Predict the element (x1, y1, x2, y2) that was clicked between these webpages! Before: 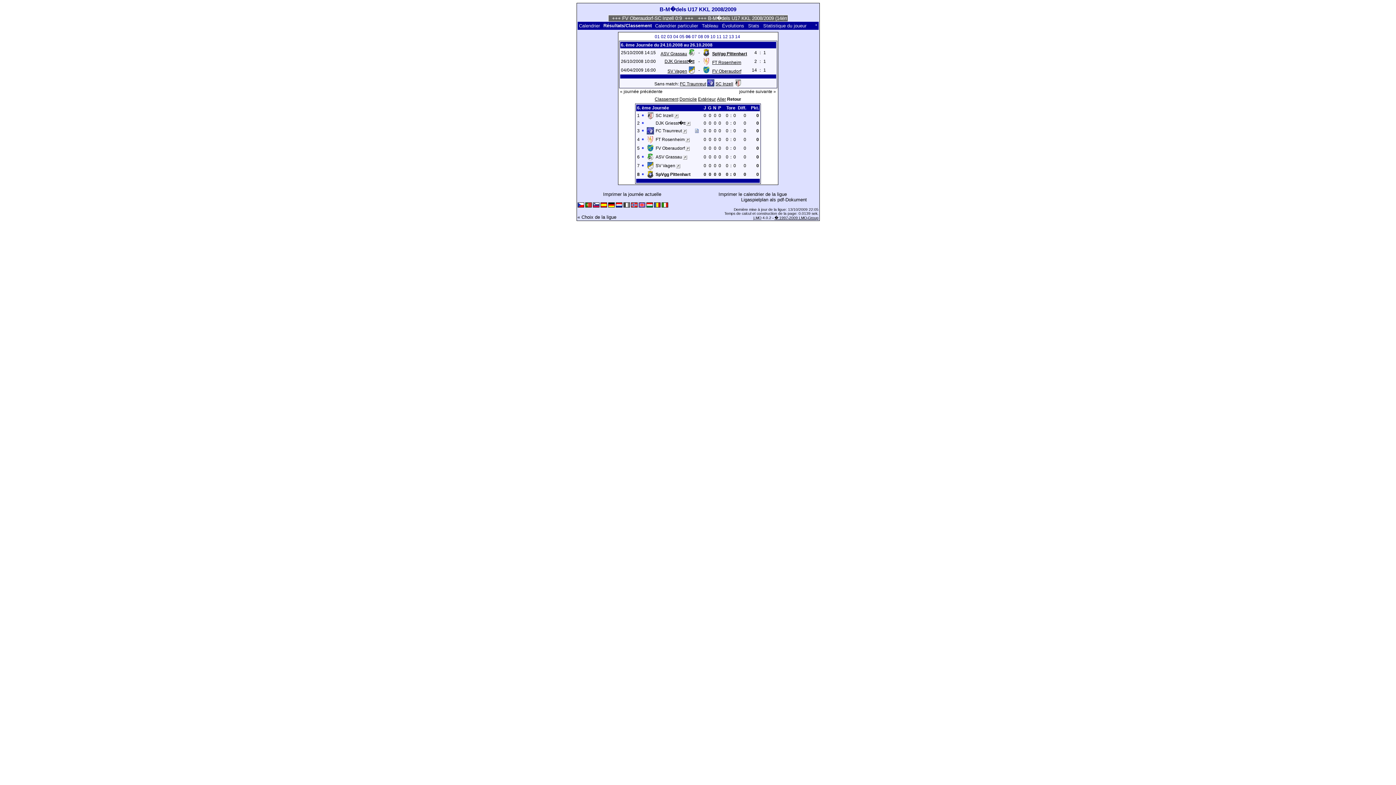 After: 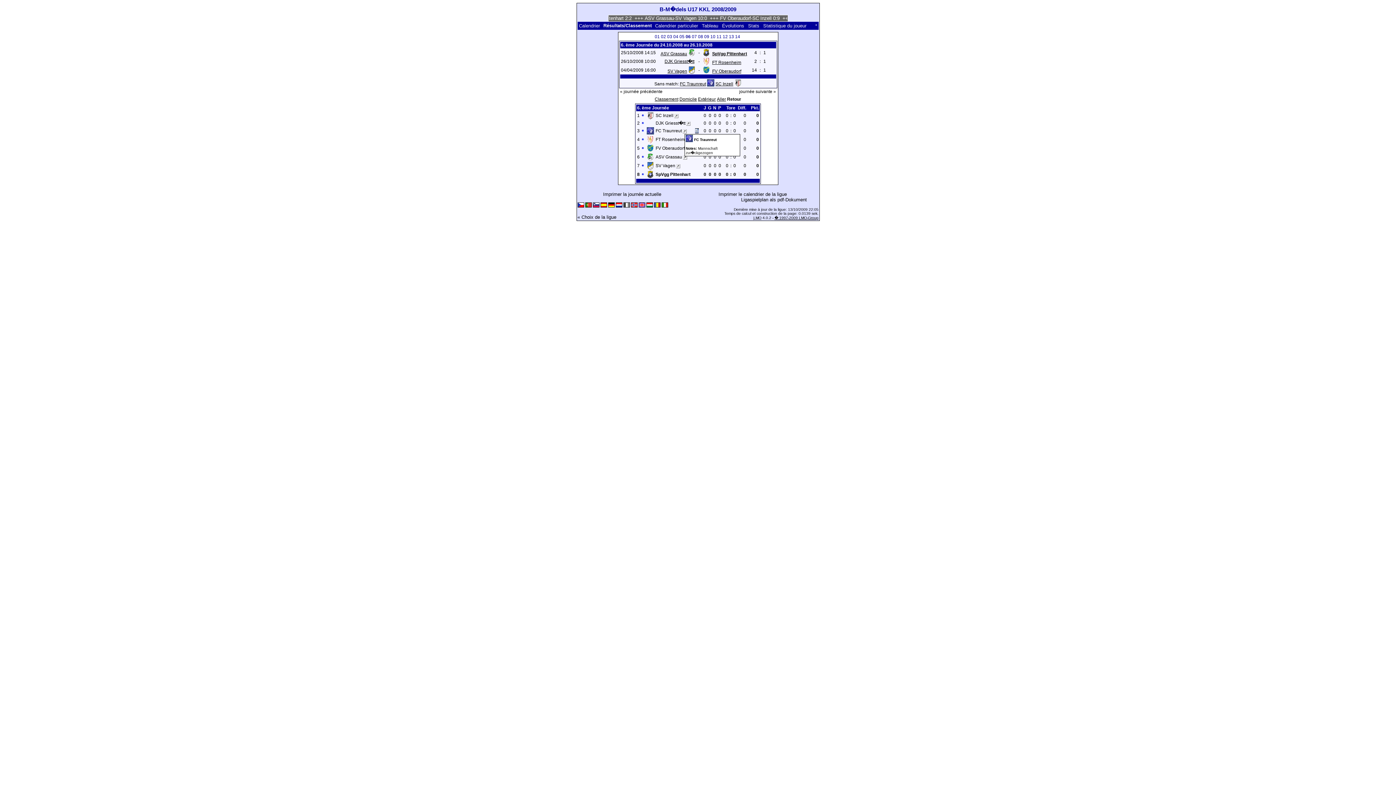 Action: bbox: (695, 128, 699, 133)